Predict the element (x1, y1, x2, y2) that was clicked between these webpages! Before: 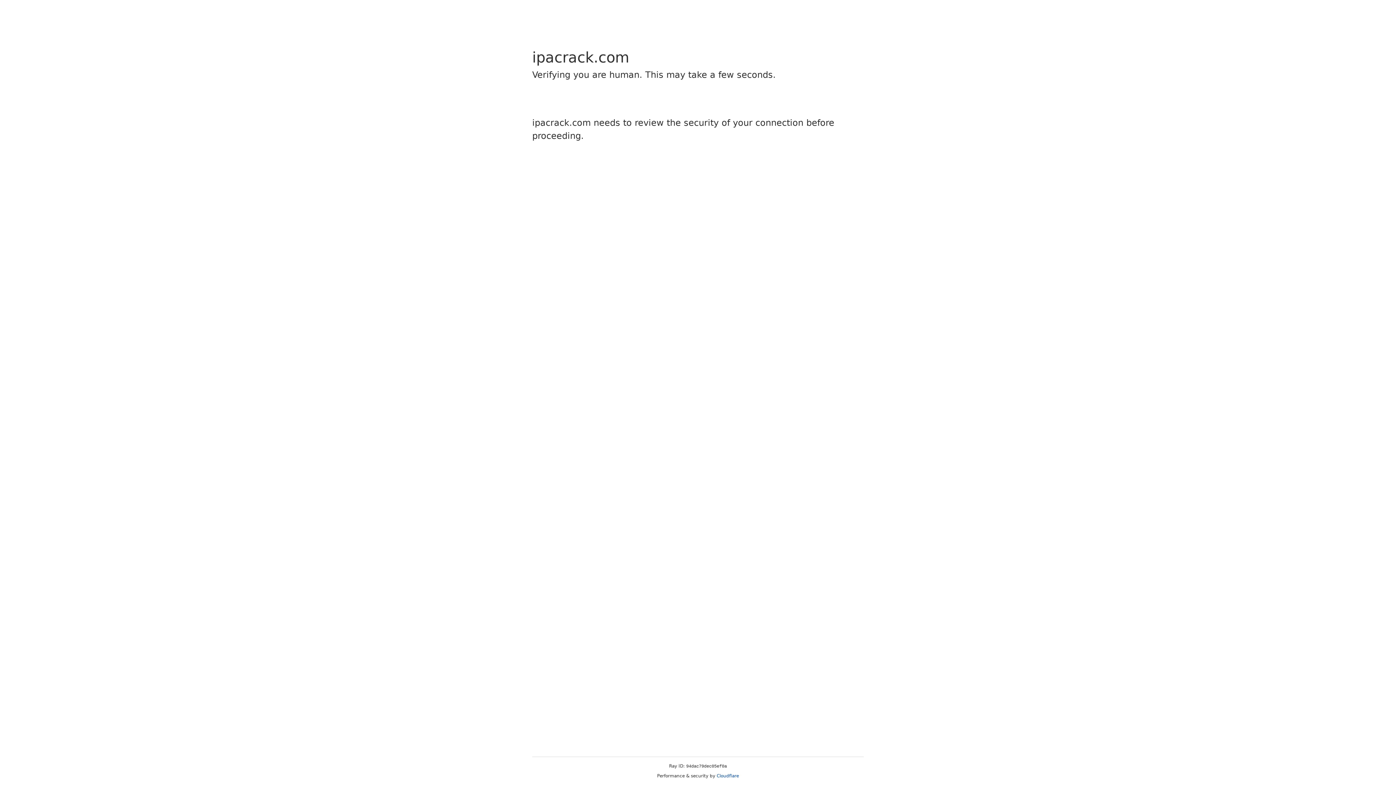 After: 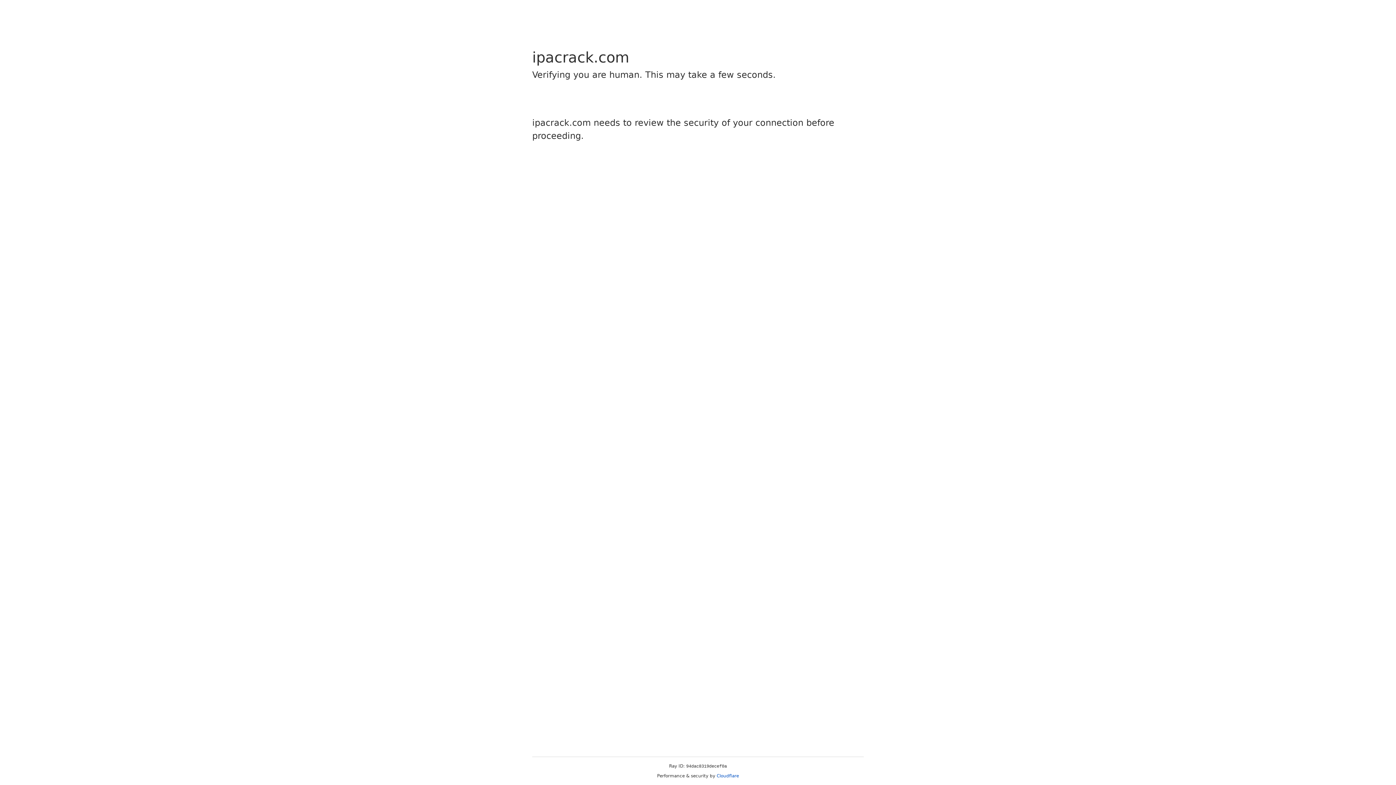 Action: label: Cloudflare bbox: (716, 773, 739, 778)